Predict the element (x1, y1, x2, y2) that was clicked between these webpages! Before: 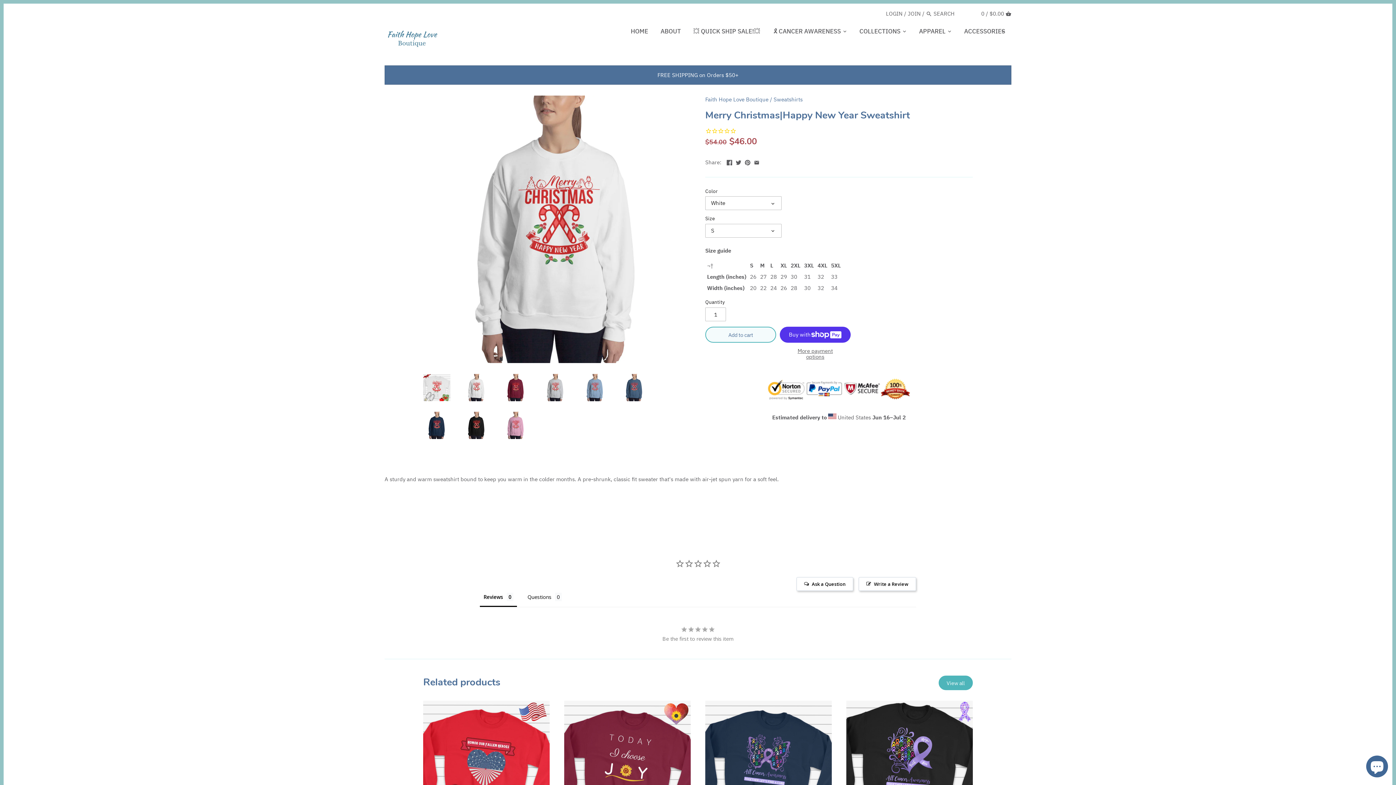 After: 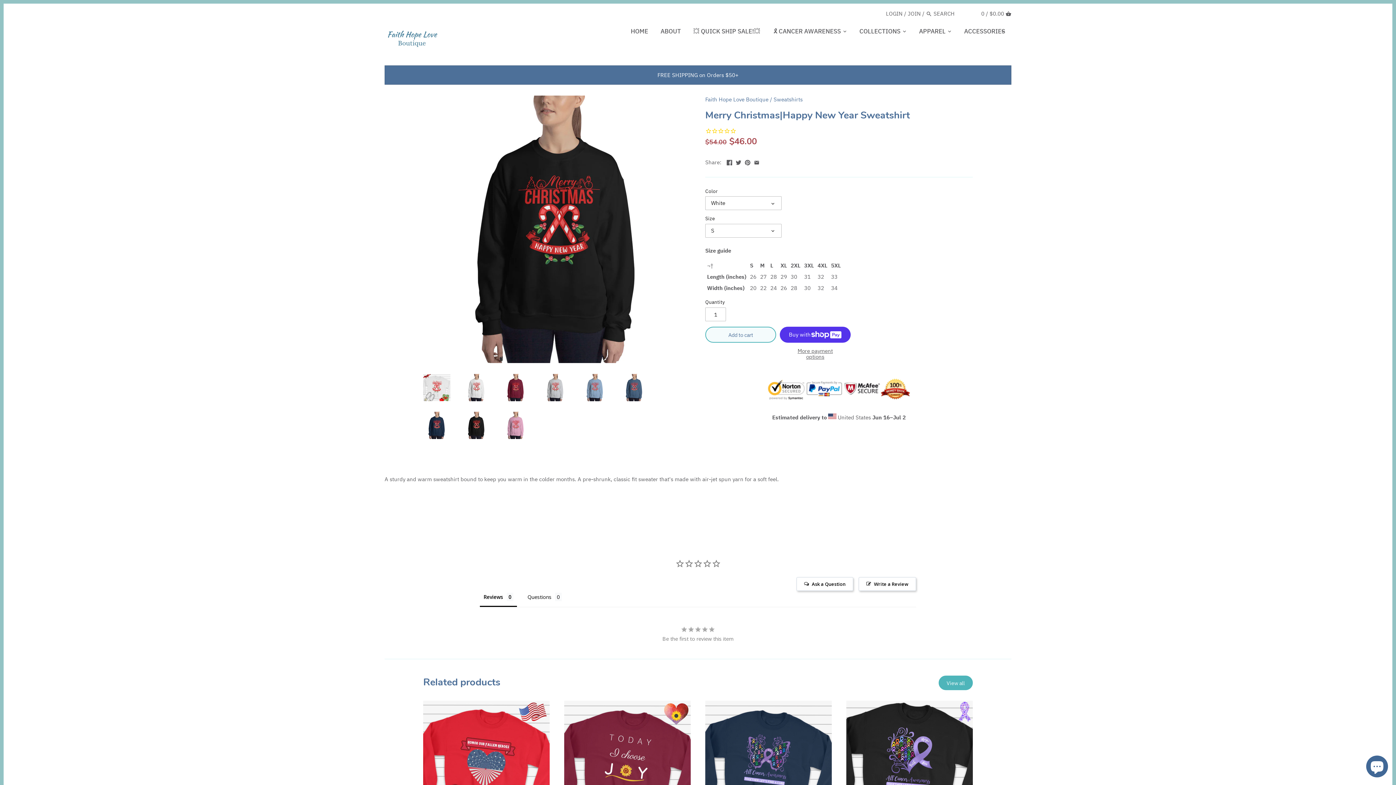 Action: bbox: (462, 412, 490, 439)